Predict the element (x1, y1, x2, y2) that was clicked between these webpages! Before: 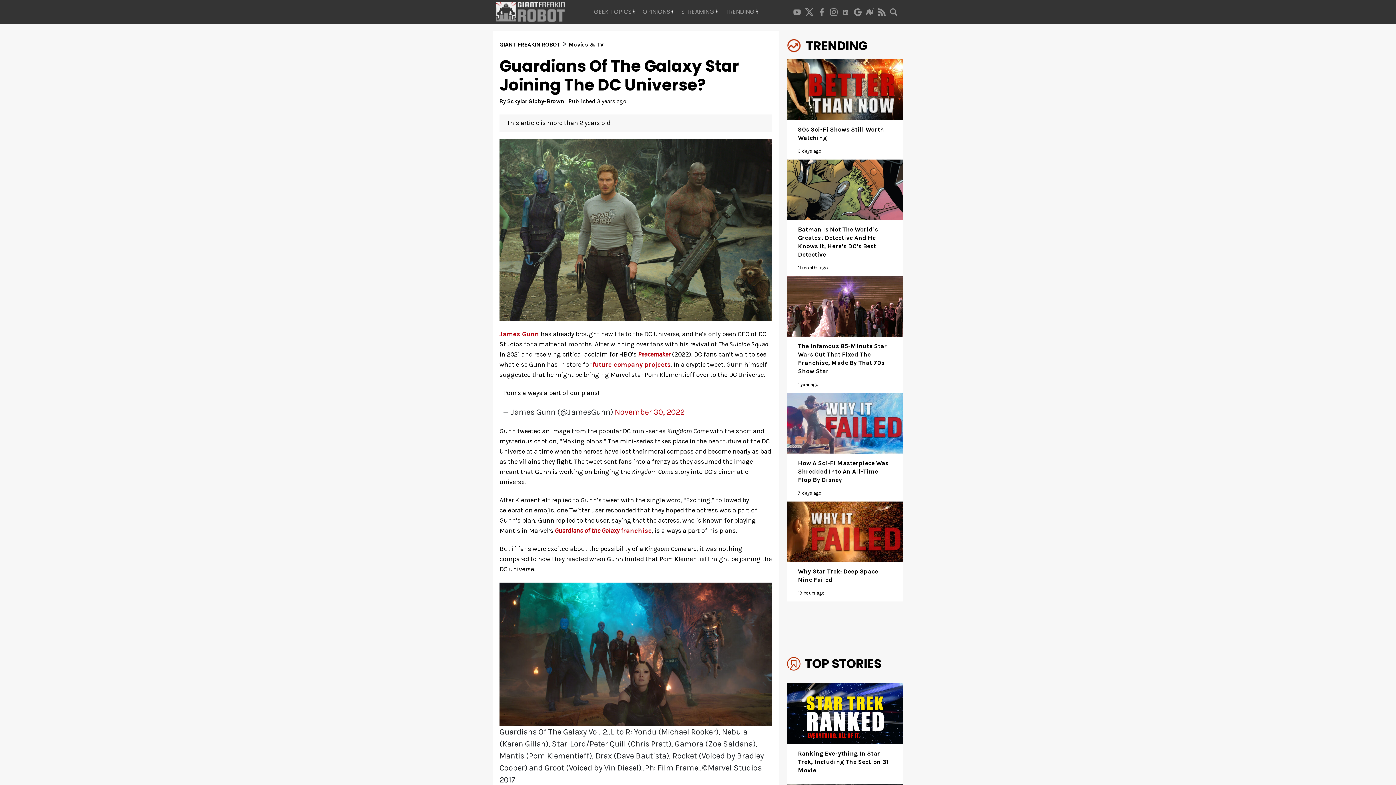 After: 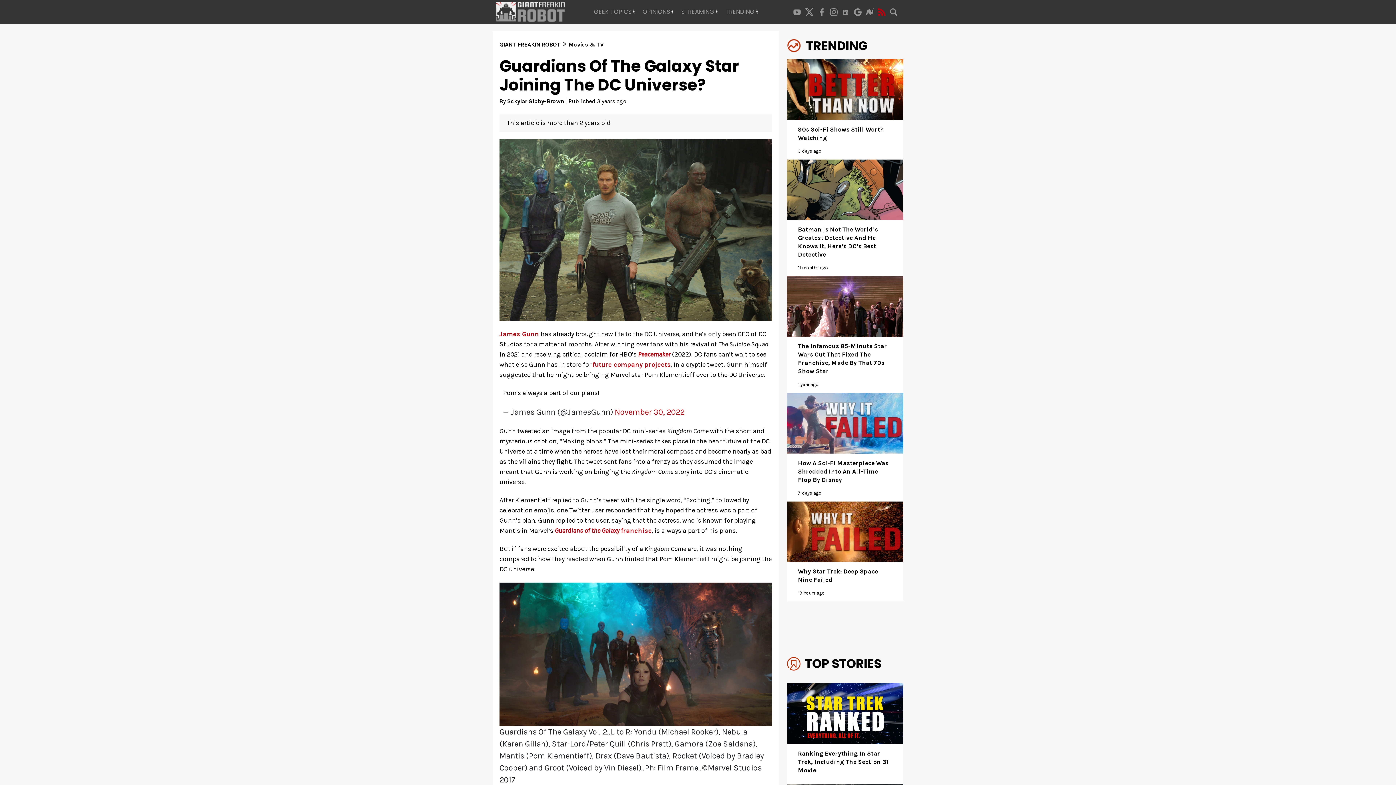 Action: bbox: (876, 7, 888, 16)